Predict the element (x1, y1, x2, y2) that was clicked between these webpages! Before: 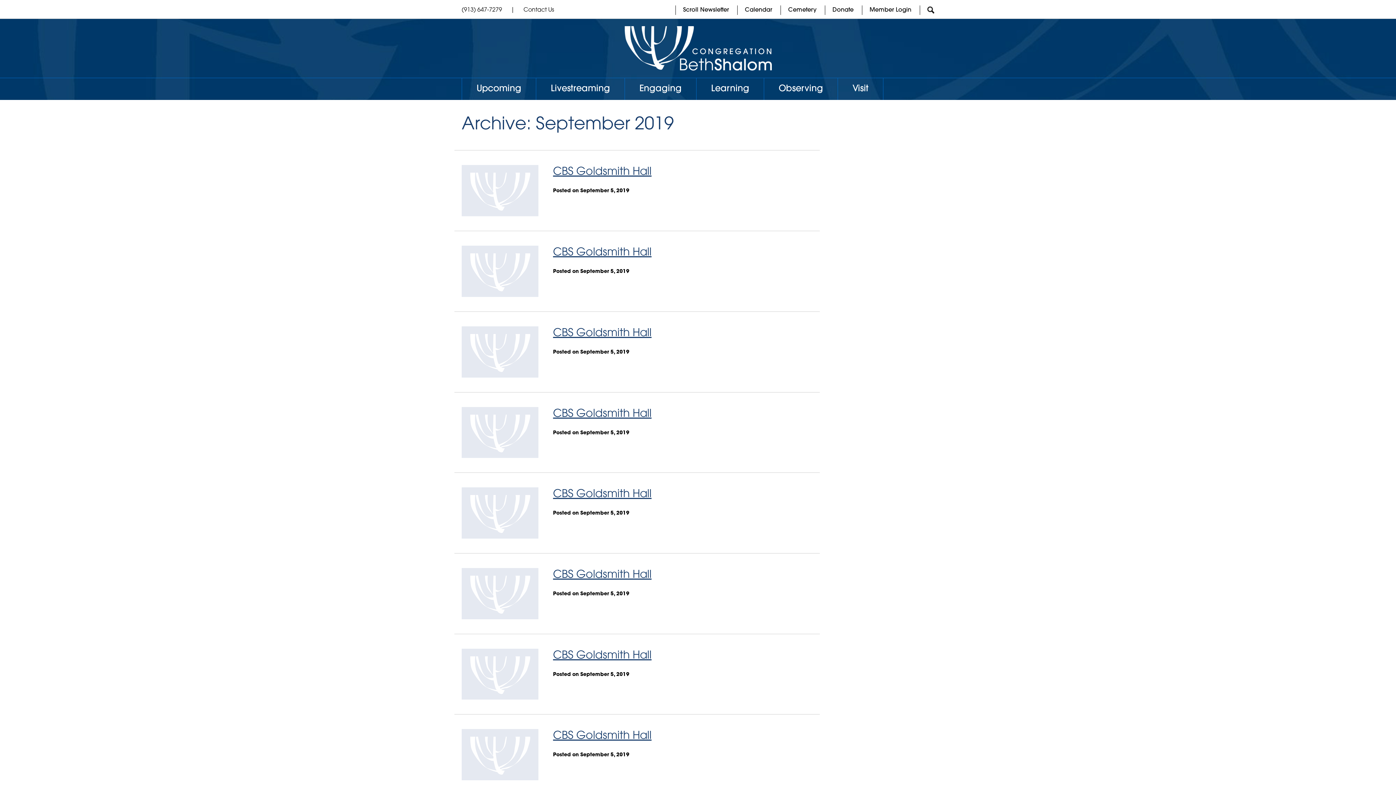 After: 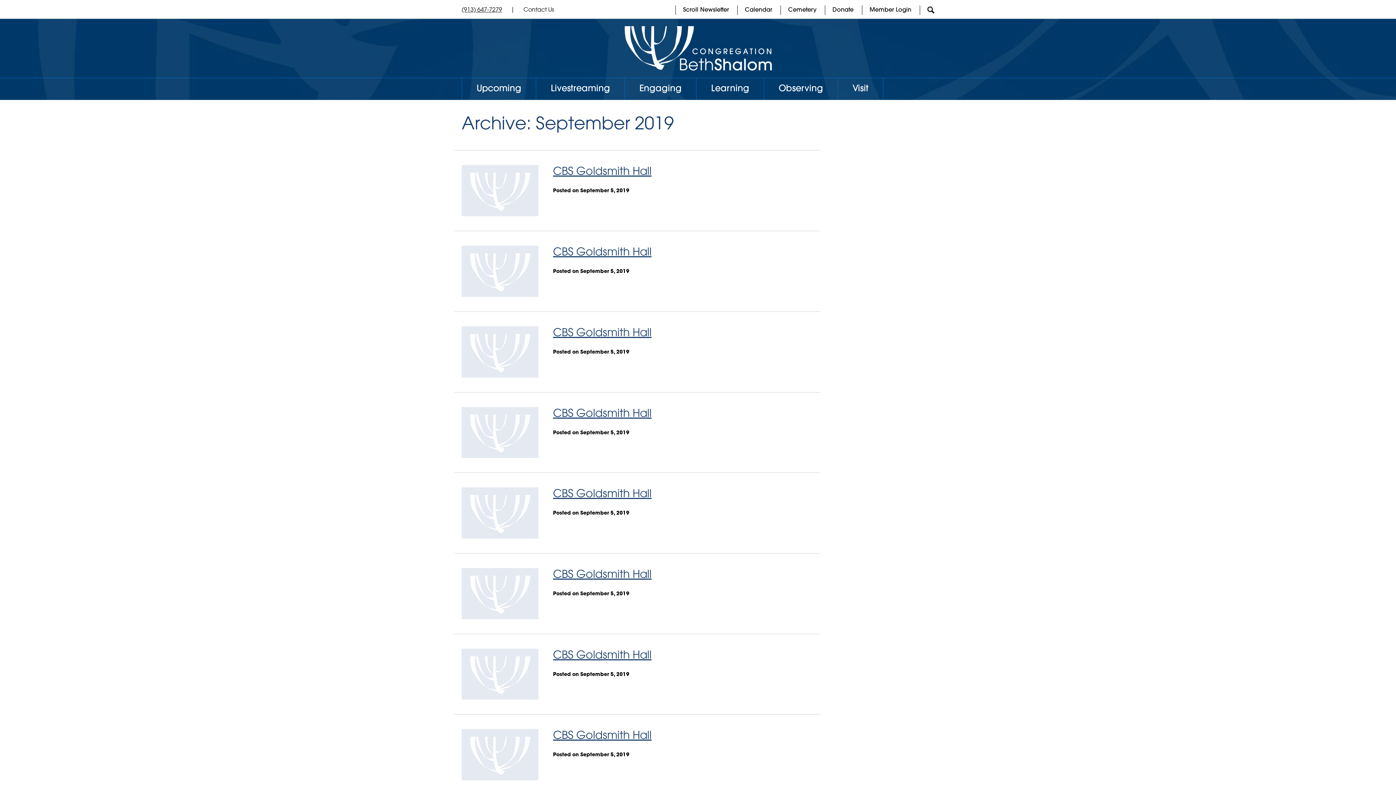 Action: bbox: (461, 7, 502, 13) label: (913) 647-7279